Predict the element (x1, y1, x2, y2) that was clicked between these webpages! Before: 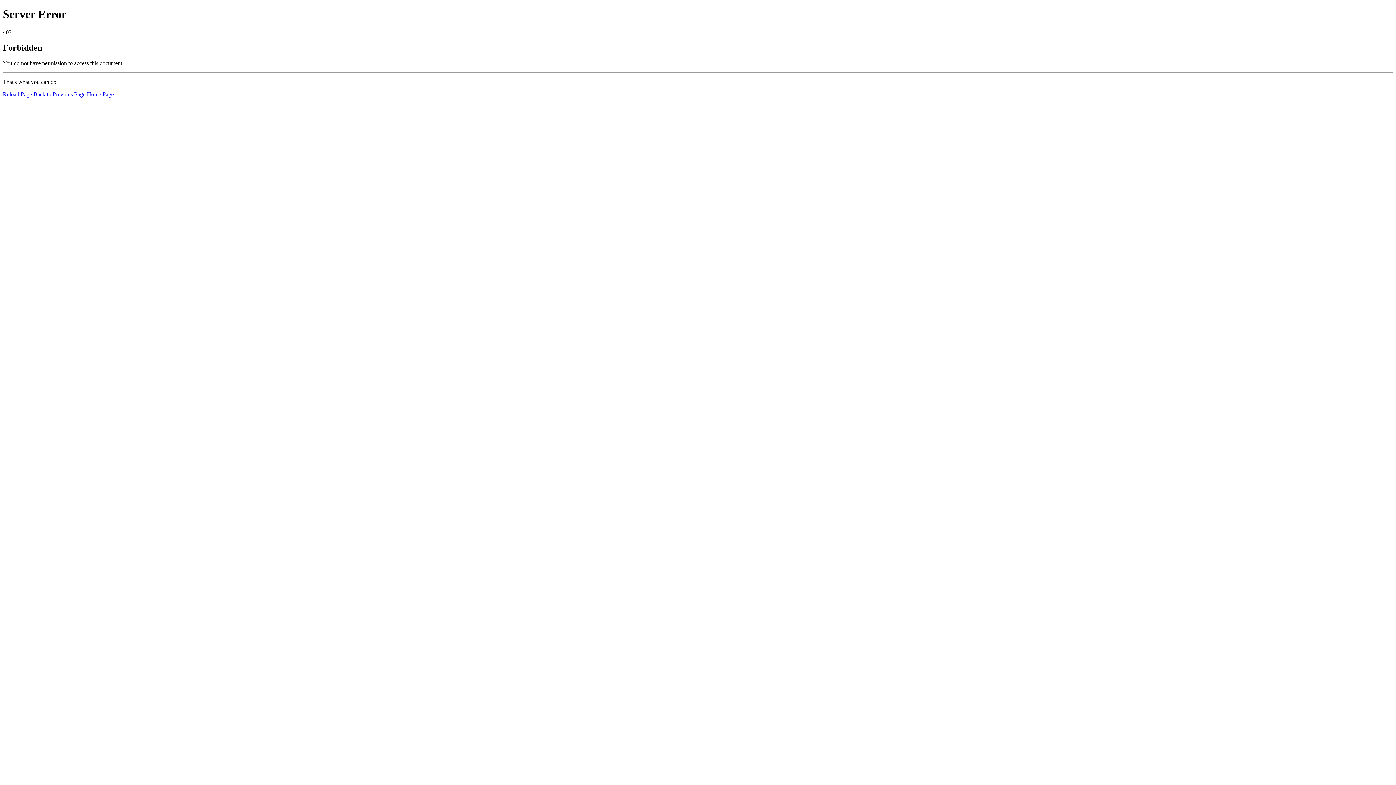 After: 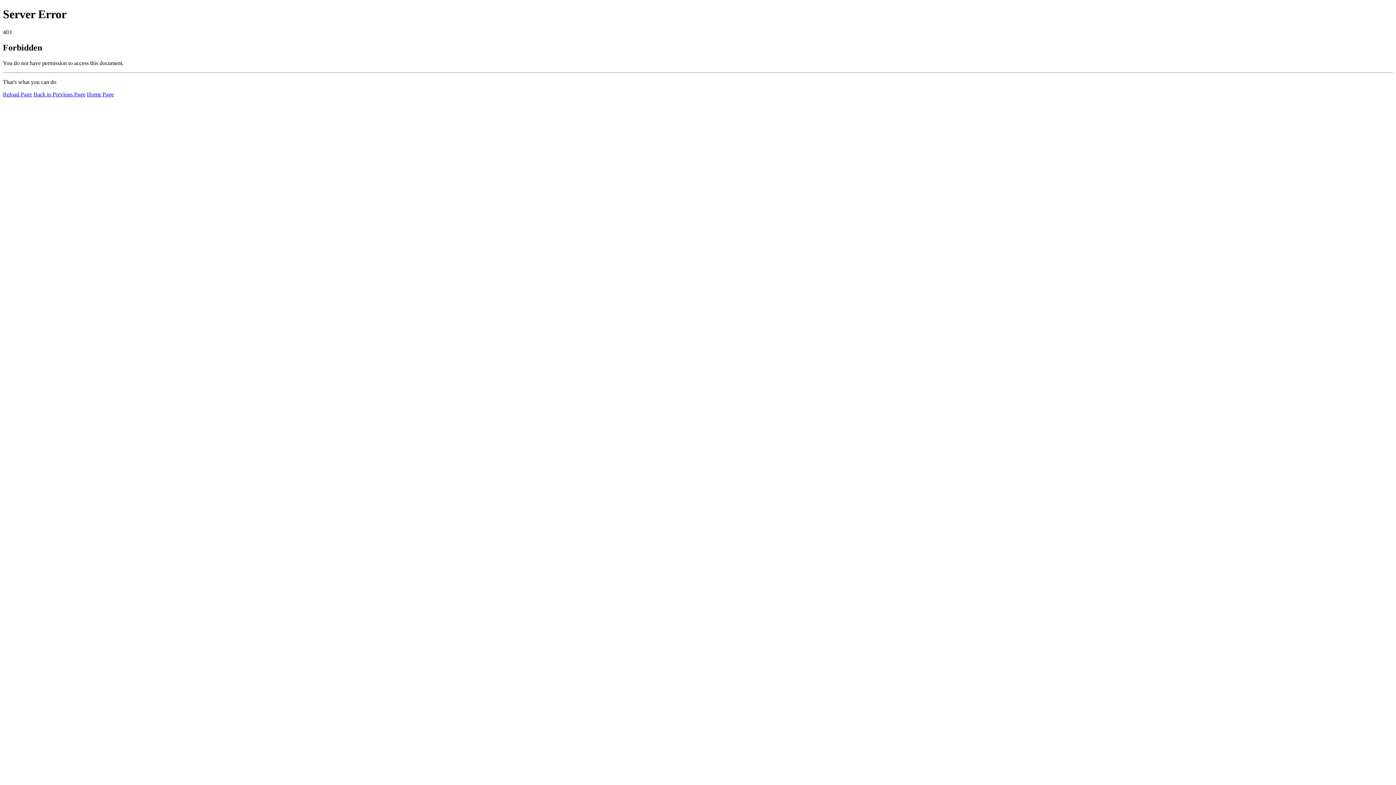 Action: label: Reload Page bbox: (2, 91, 32, 97)